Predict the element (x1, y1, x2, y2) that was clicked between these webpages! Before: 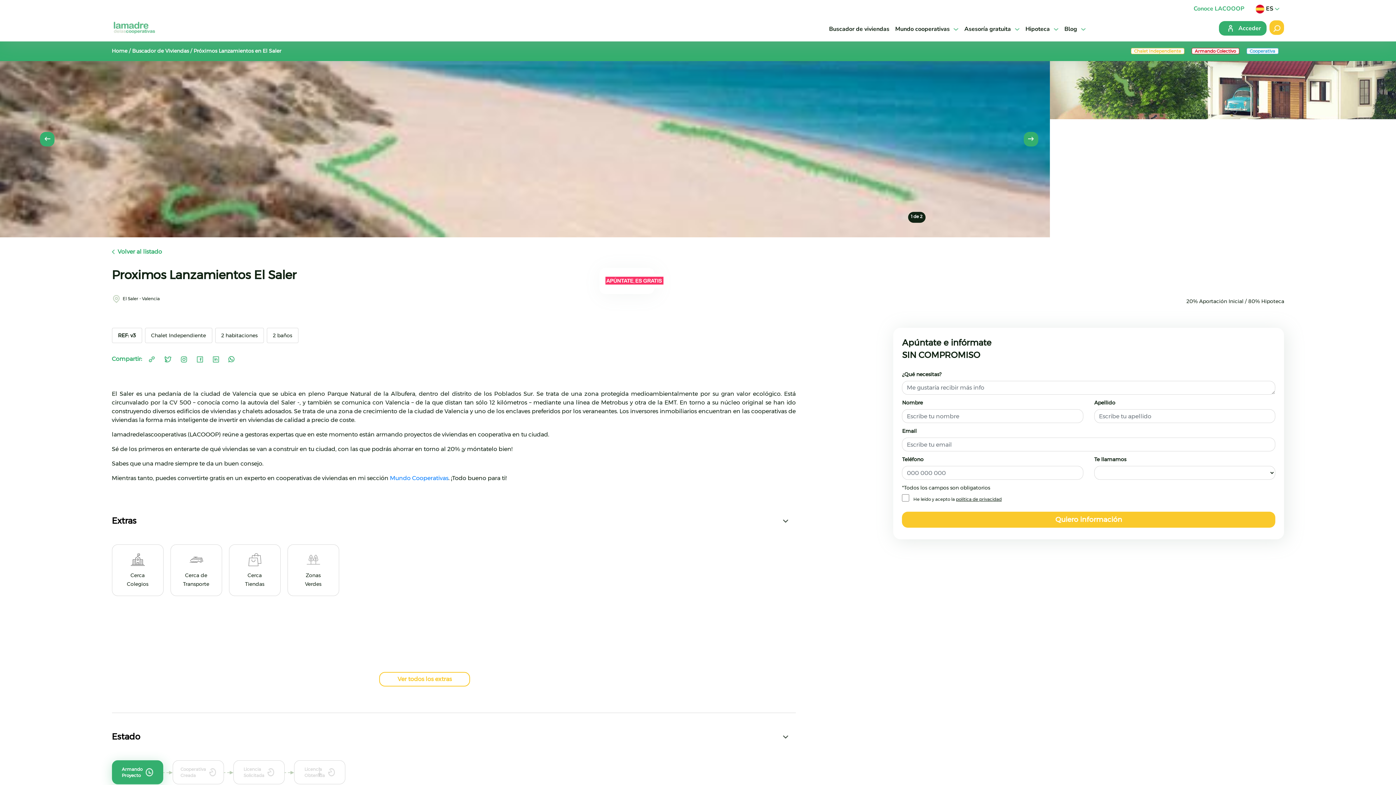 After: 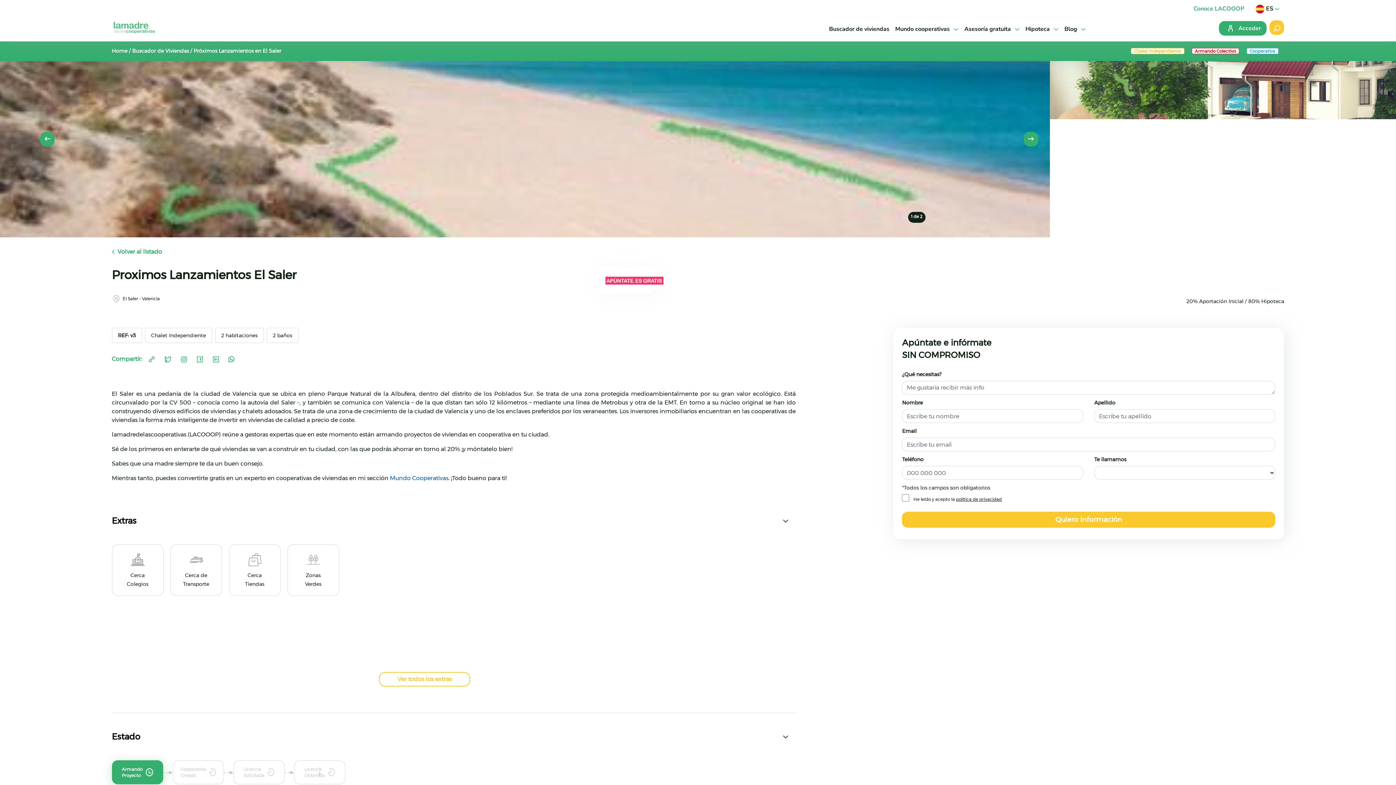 Action: bbox: (390, 474, 448, 481) label: Mundo Cooperativas